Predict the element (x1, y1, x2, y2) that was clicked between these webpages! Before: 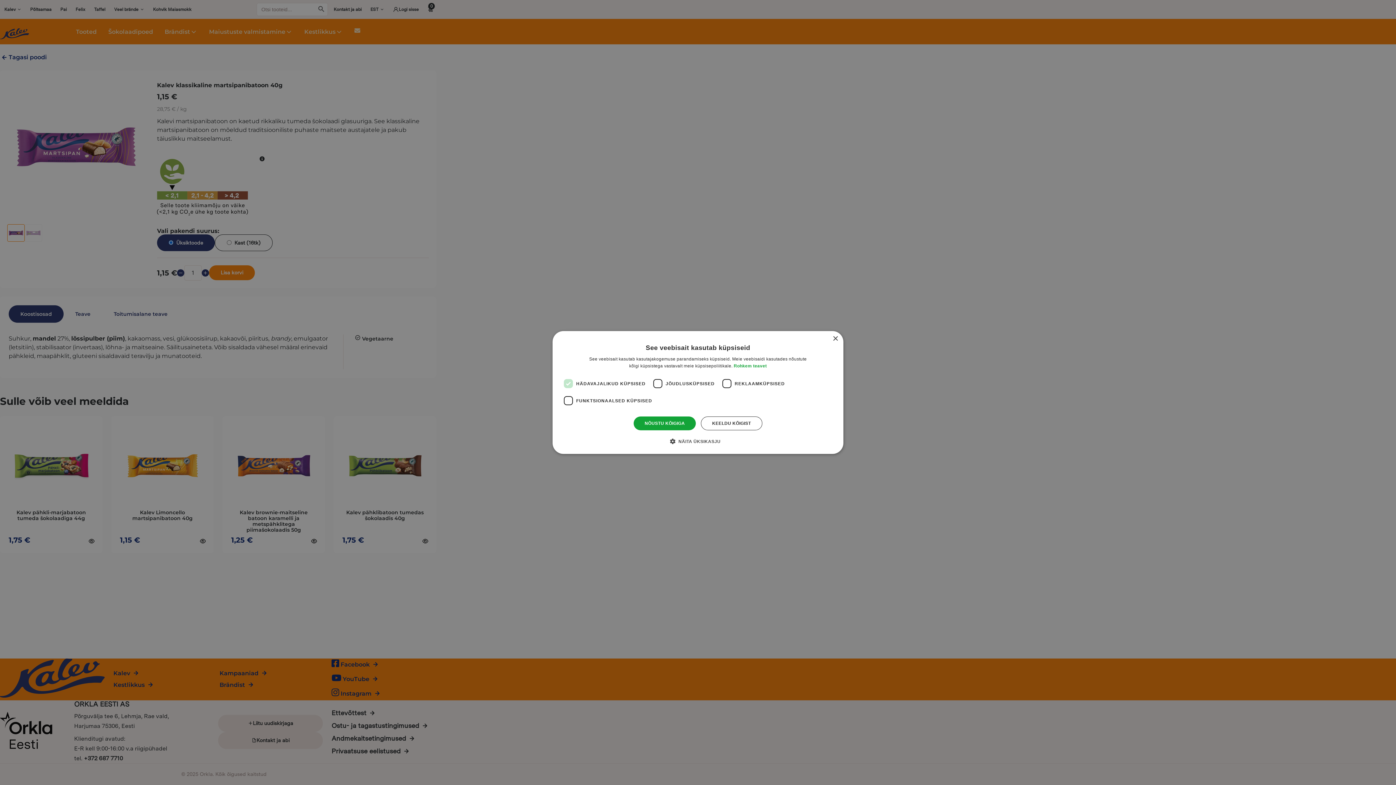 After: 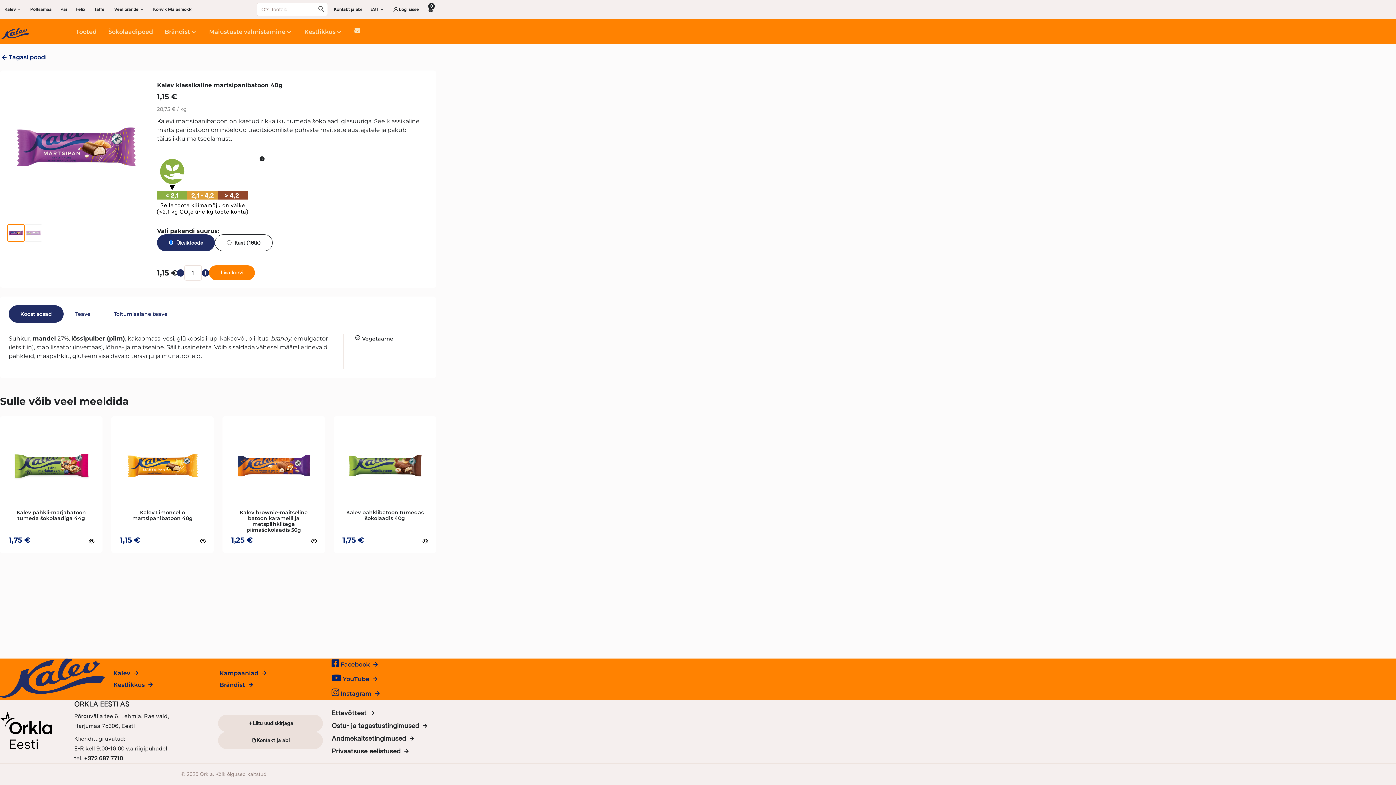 Action: bbox: (633, 416, 696, 430) label: NÕUSTU KÕIGIGA